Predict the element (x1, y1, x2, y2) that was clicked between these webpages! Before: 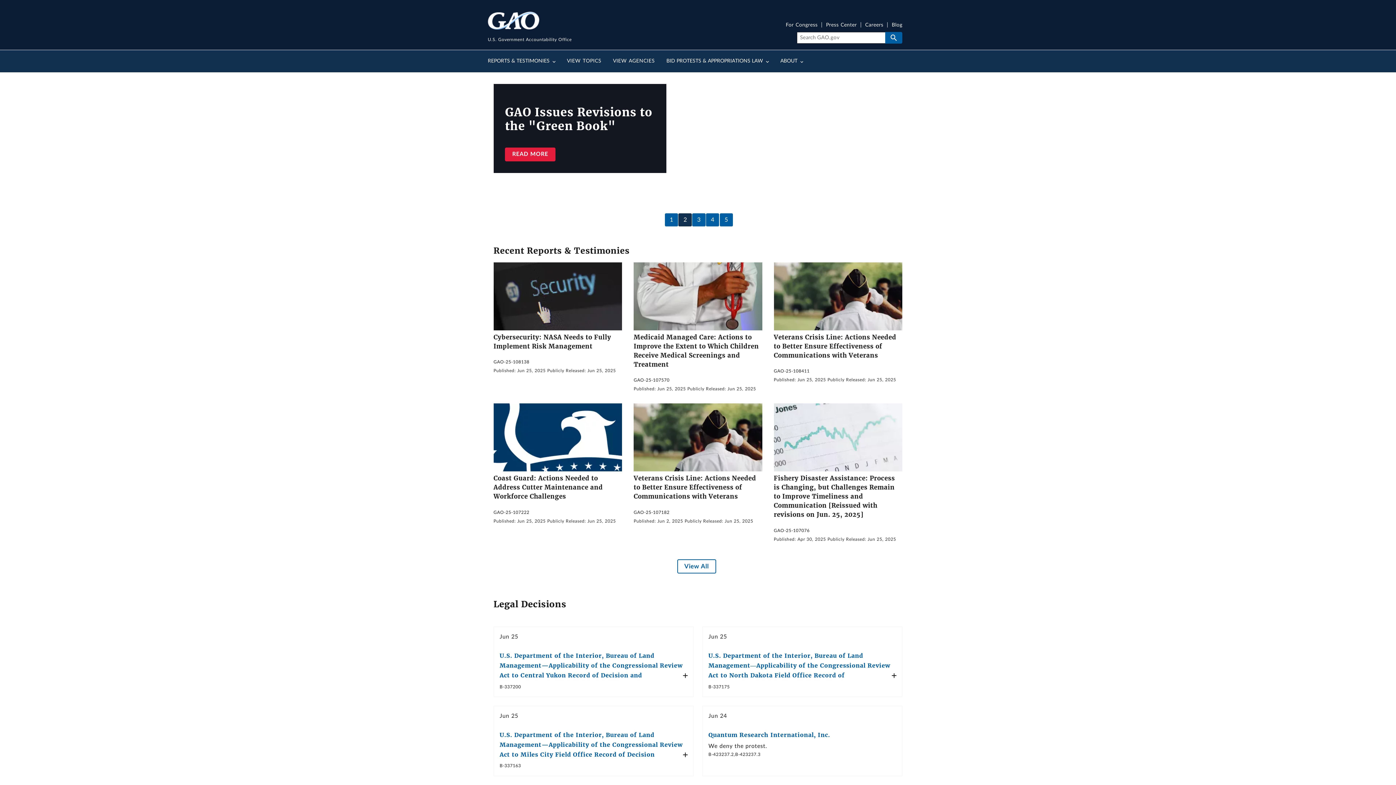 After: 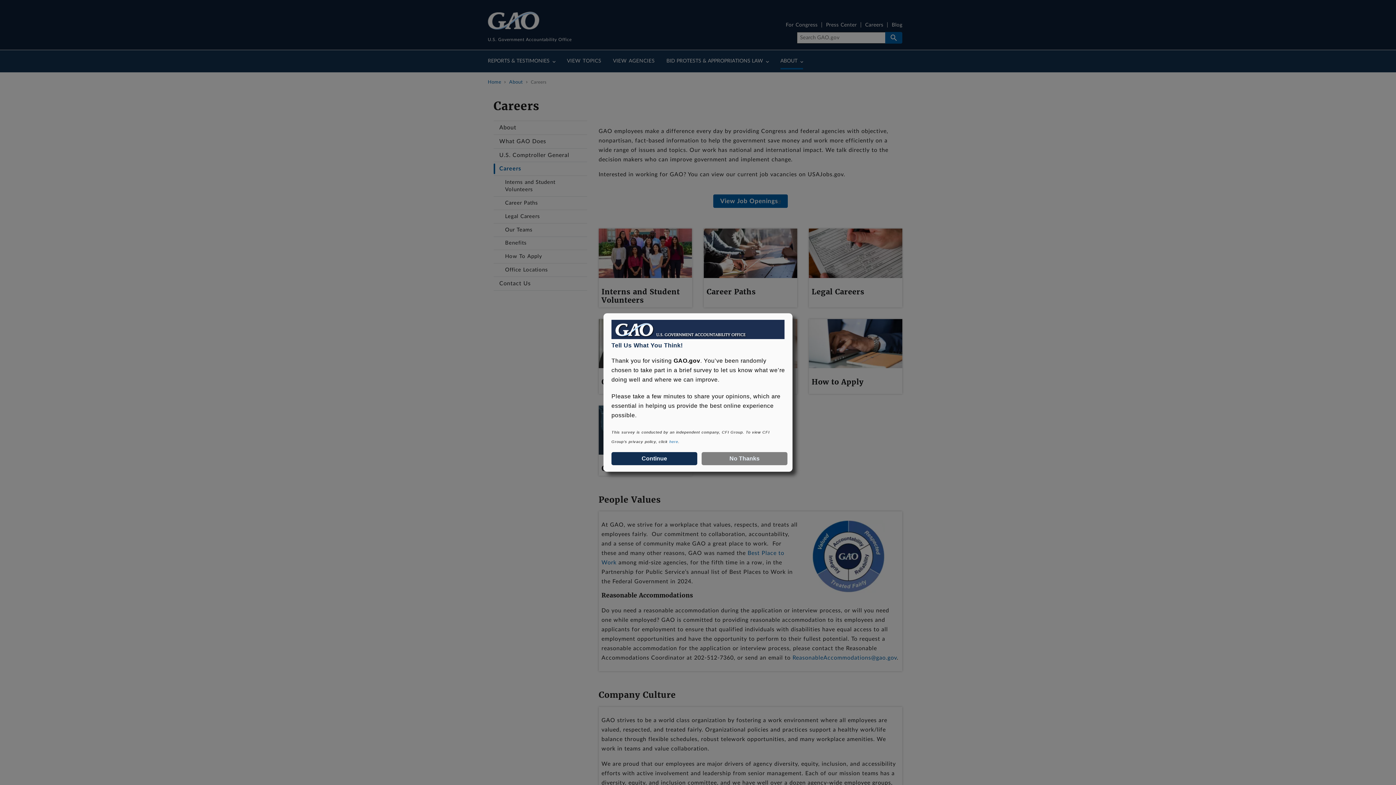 Action: label: Careers bbox: (865, 22, 883, 27)